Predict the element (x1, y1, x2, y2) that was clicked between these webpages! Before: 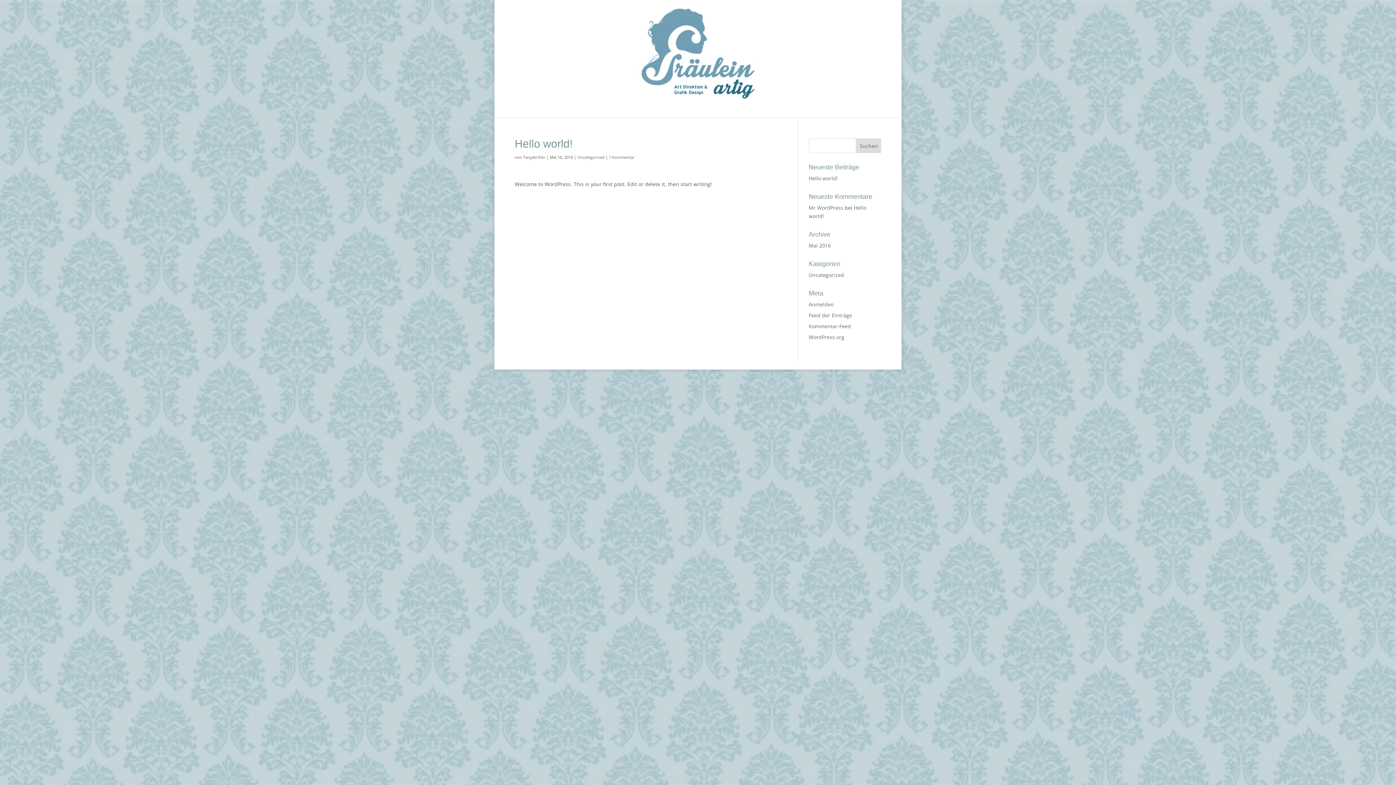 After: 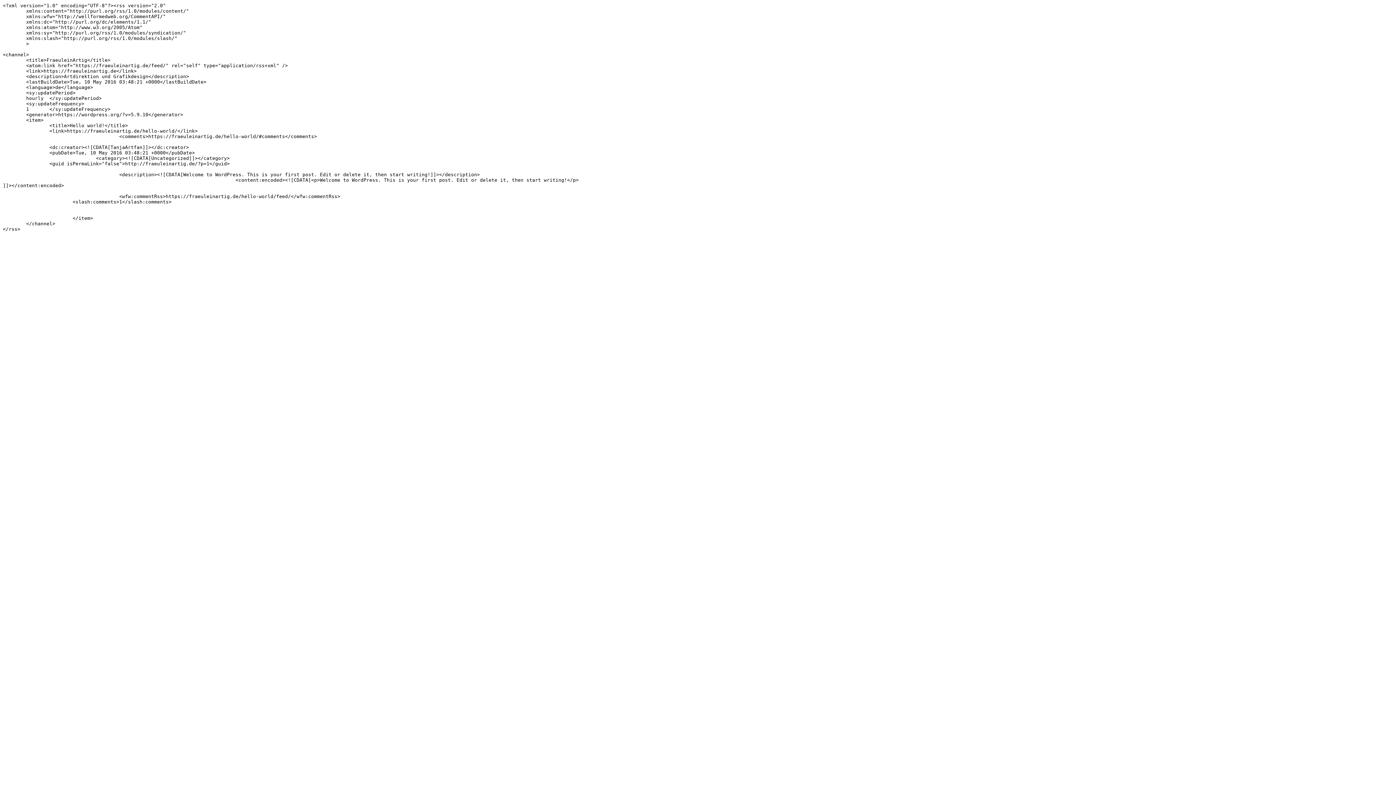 Action: label: Feed der Einträge bbox: (808, 312, 852, 318)